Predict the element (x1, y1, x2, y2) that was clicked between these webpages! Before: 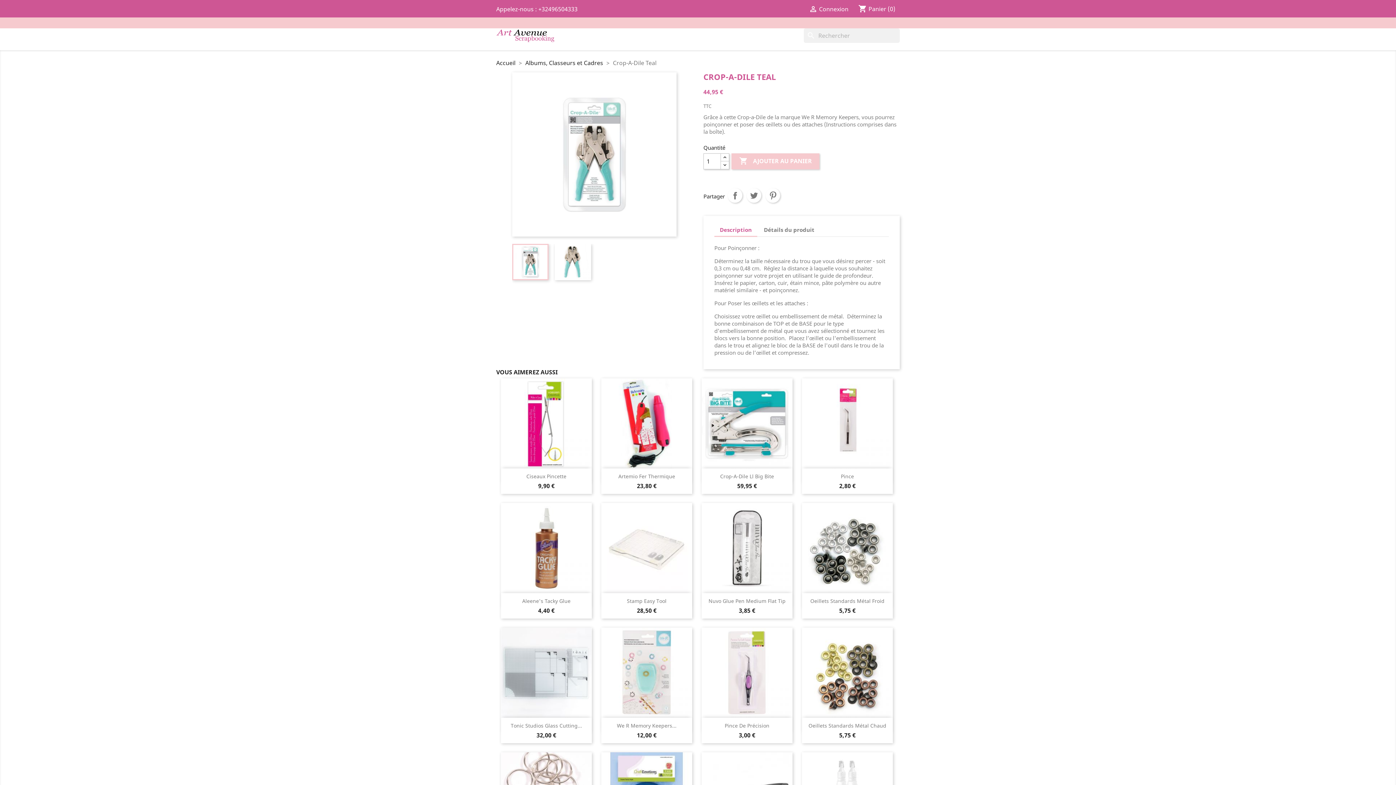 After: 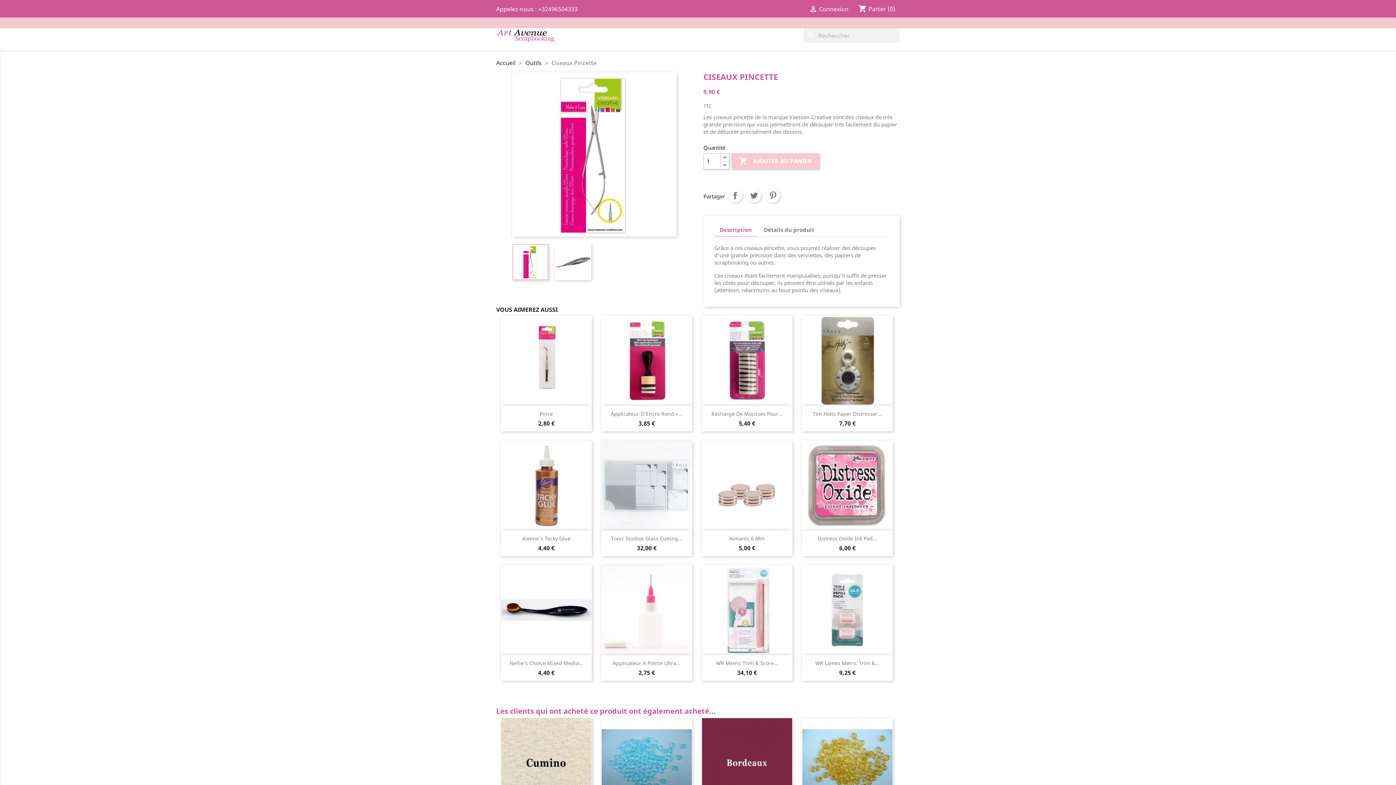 Action: bbox: (501, 378, 592, 468)